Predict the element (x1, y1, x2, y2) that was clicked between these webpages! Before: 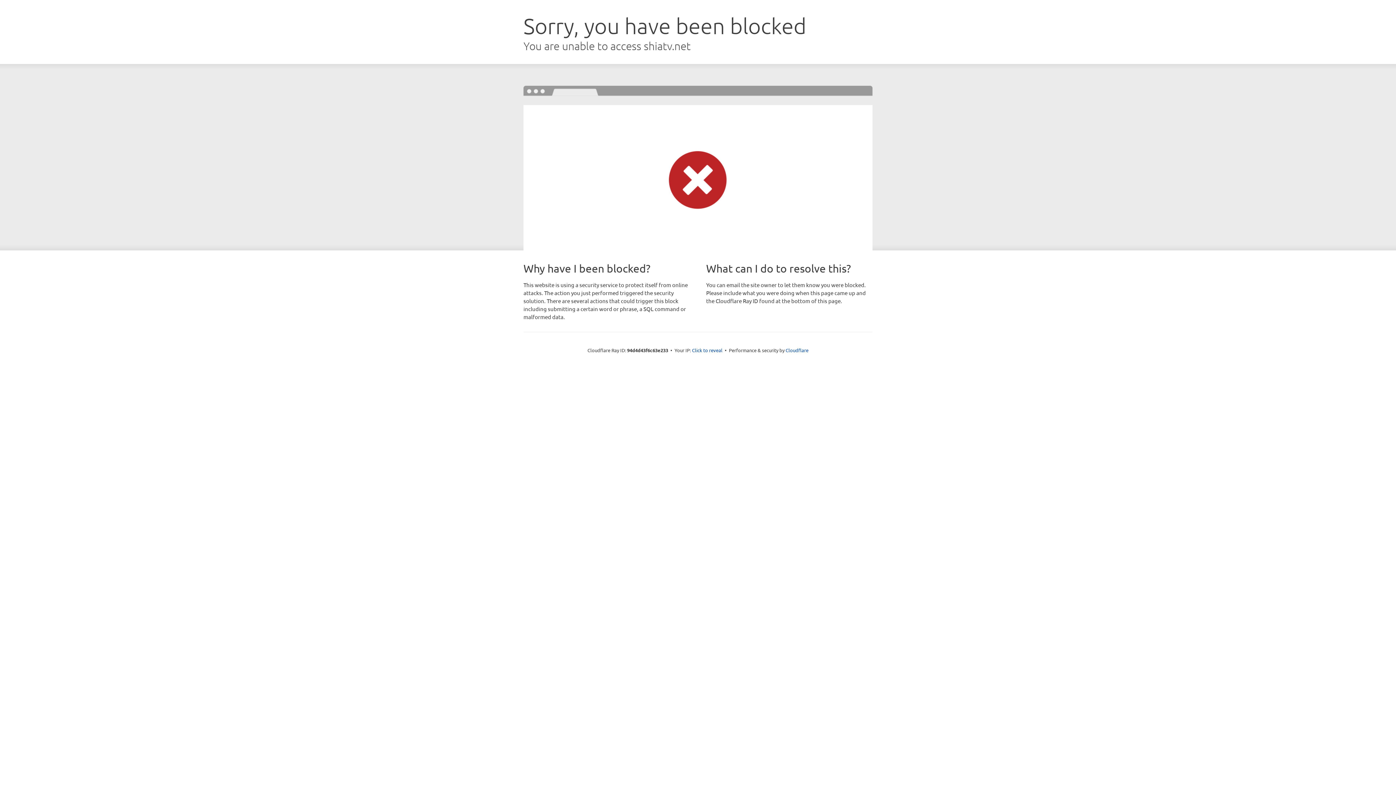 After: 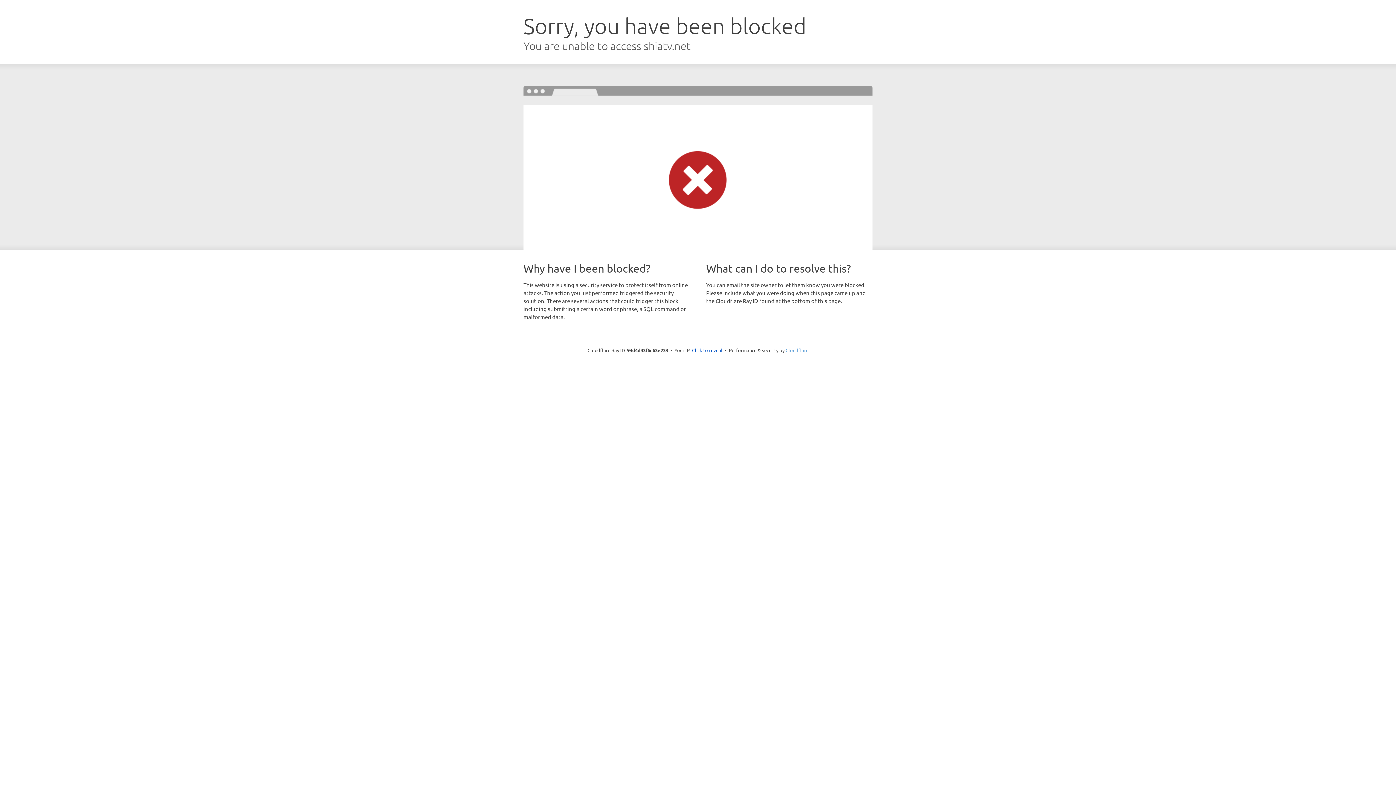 Action: label: Cloudflare bbox: (785, 347, 808, 353)